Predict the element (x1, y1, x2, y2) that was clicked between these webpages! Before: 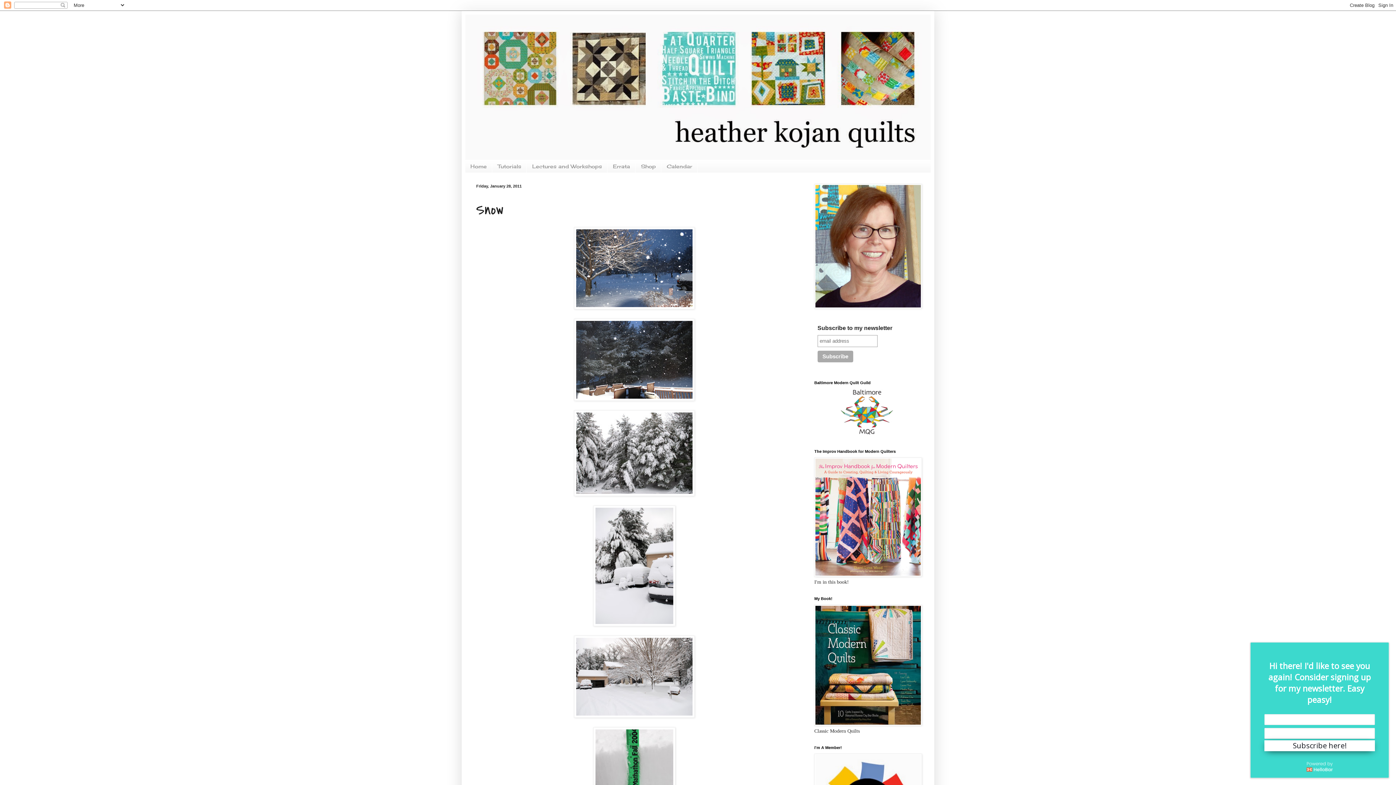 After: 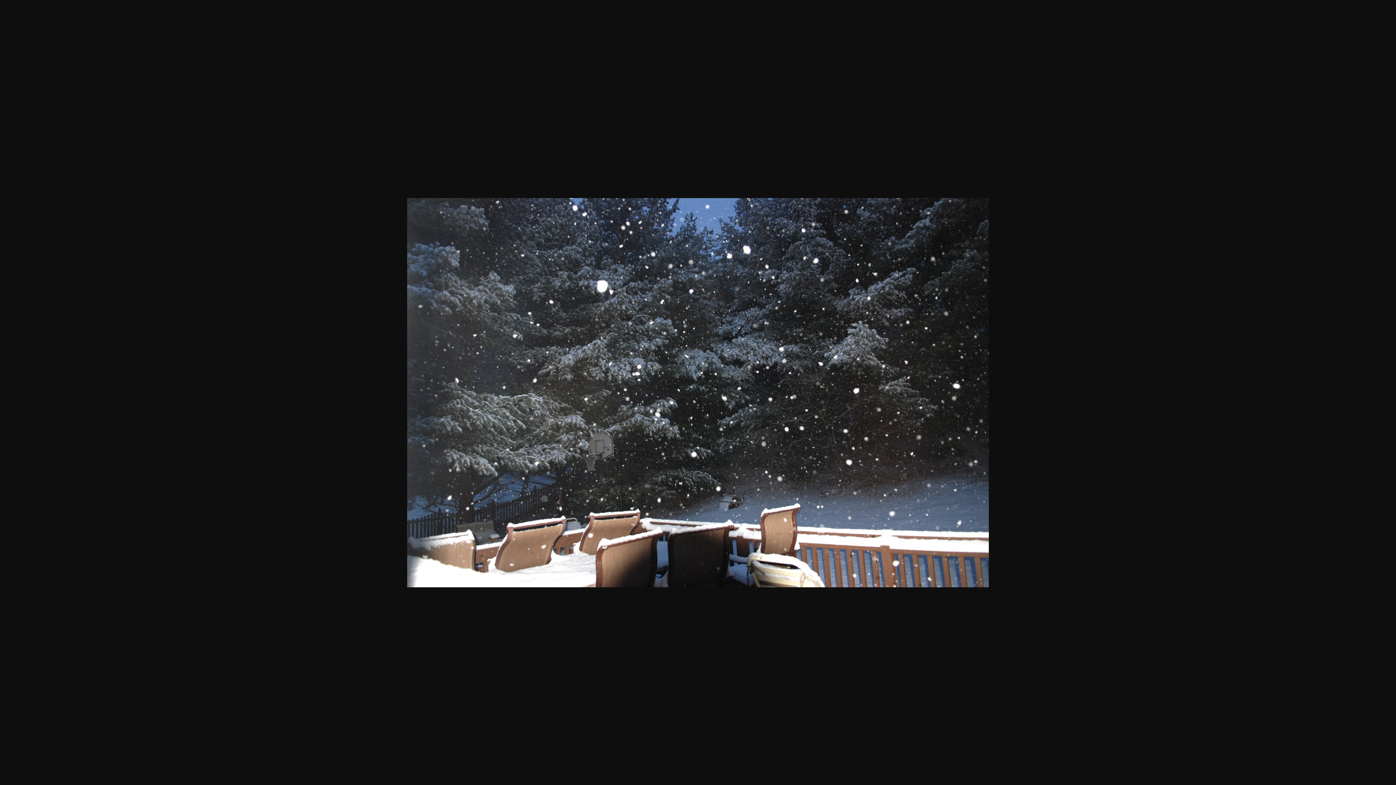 Action: bbox: (574, 396, 694, 402)